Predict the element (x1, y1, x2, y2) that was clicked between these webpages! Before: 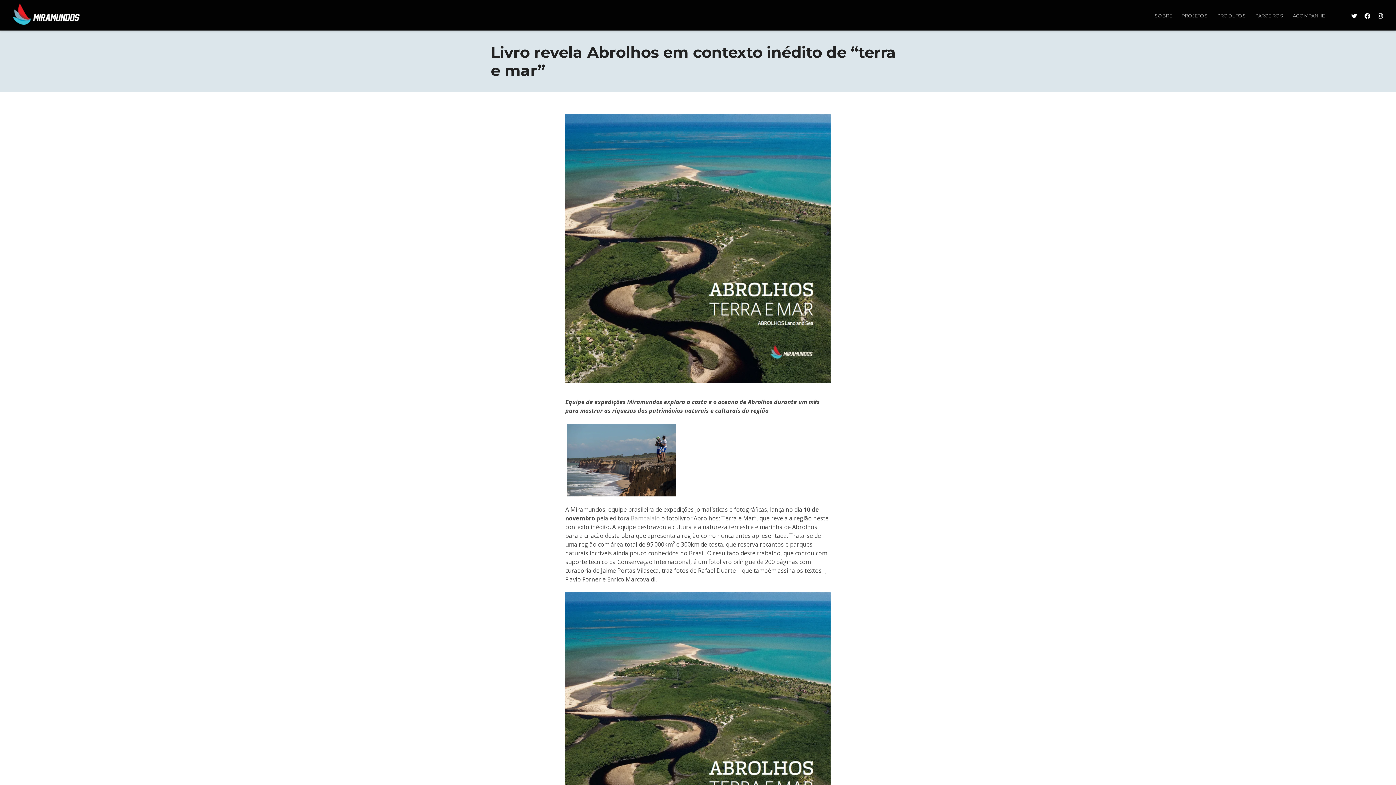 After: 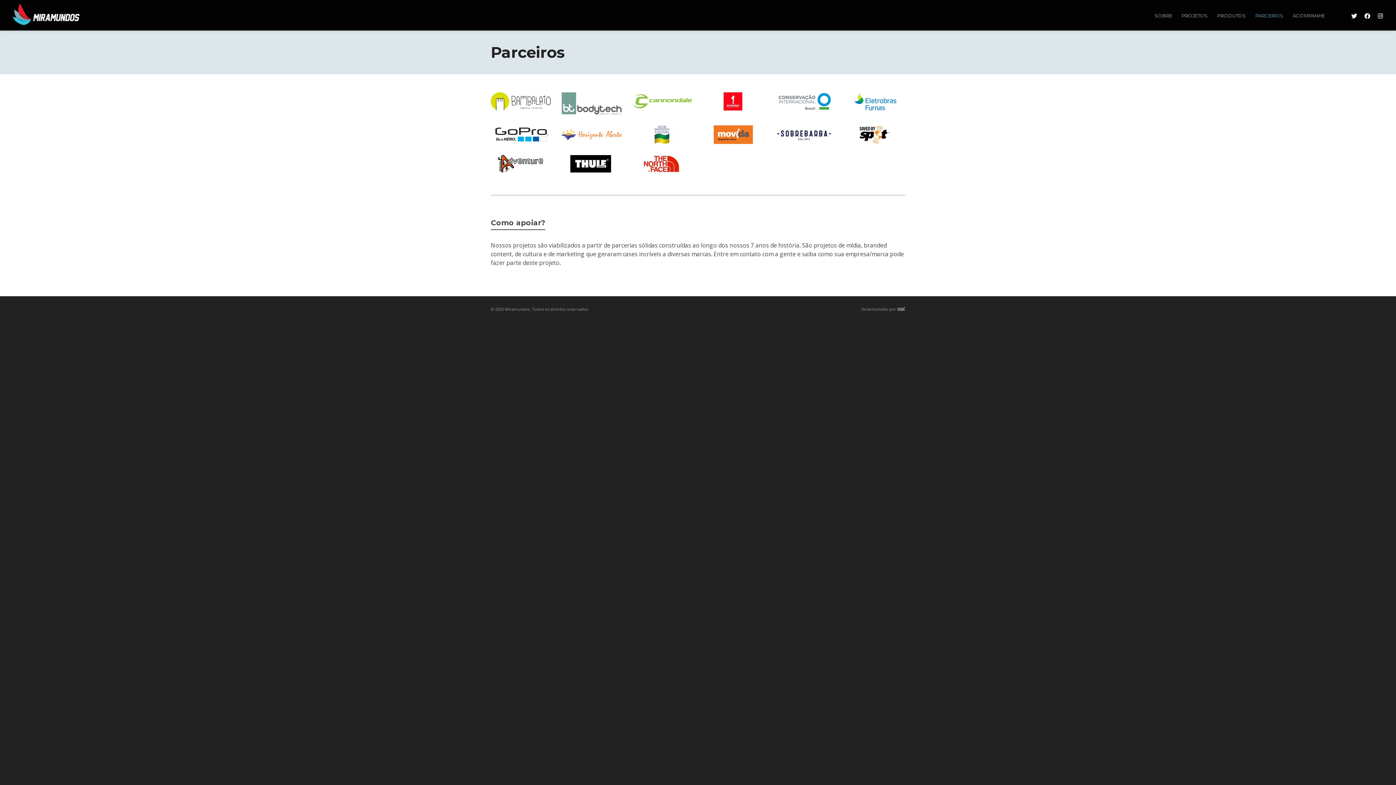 Action: label: PARCEIROS bbox: (1250, 0, 1289, 30)